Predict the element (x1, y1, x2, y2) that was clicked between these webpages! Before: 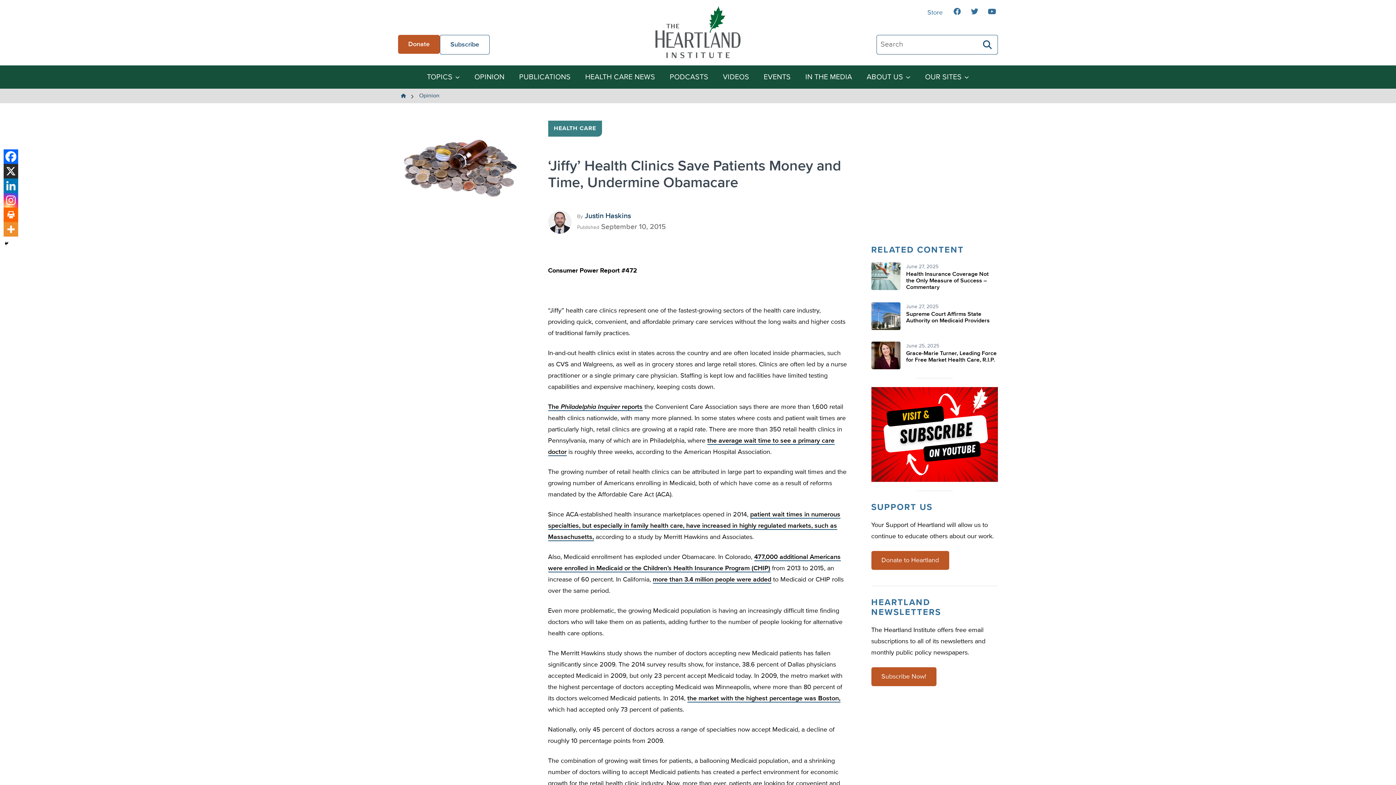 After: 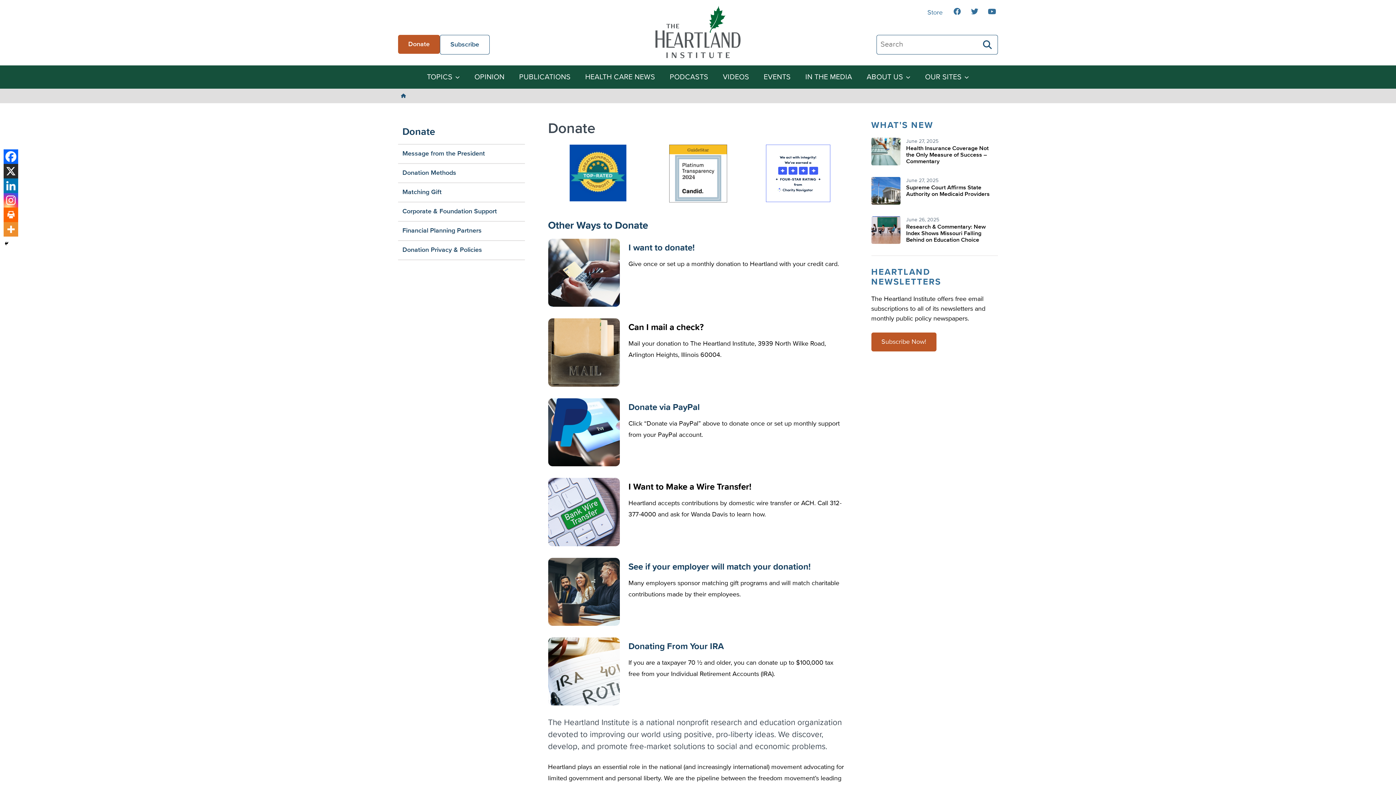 Action: bbox: (871, 551, 949, 570) label: Donate to Heartland